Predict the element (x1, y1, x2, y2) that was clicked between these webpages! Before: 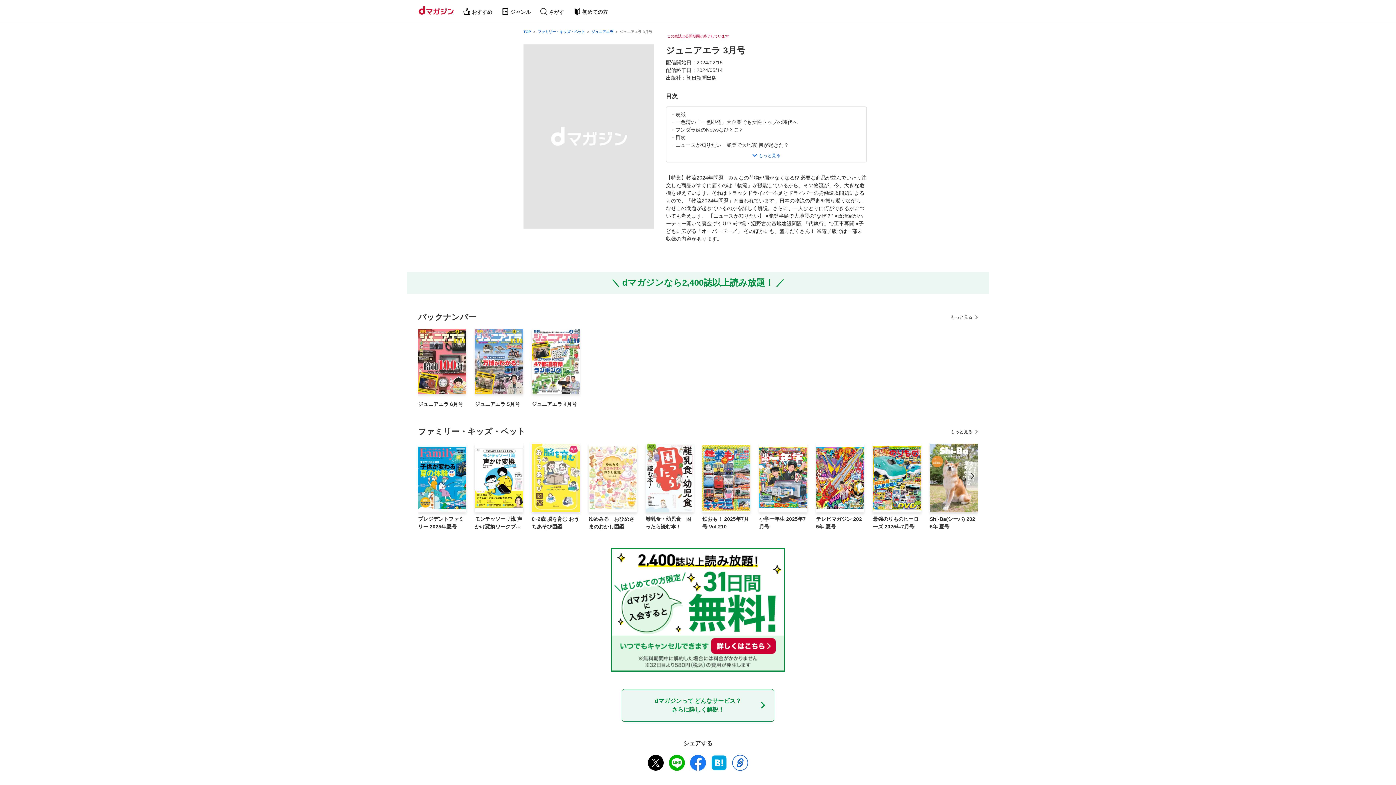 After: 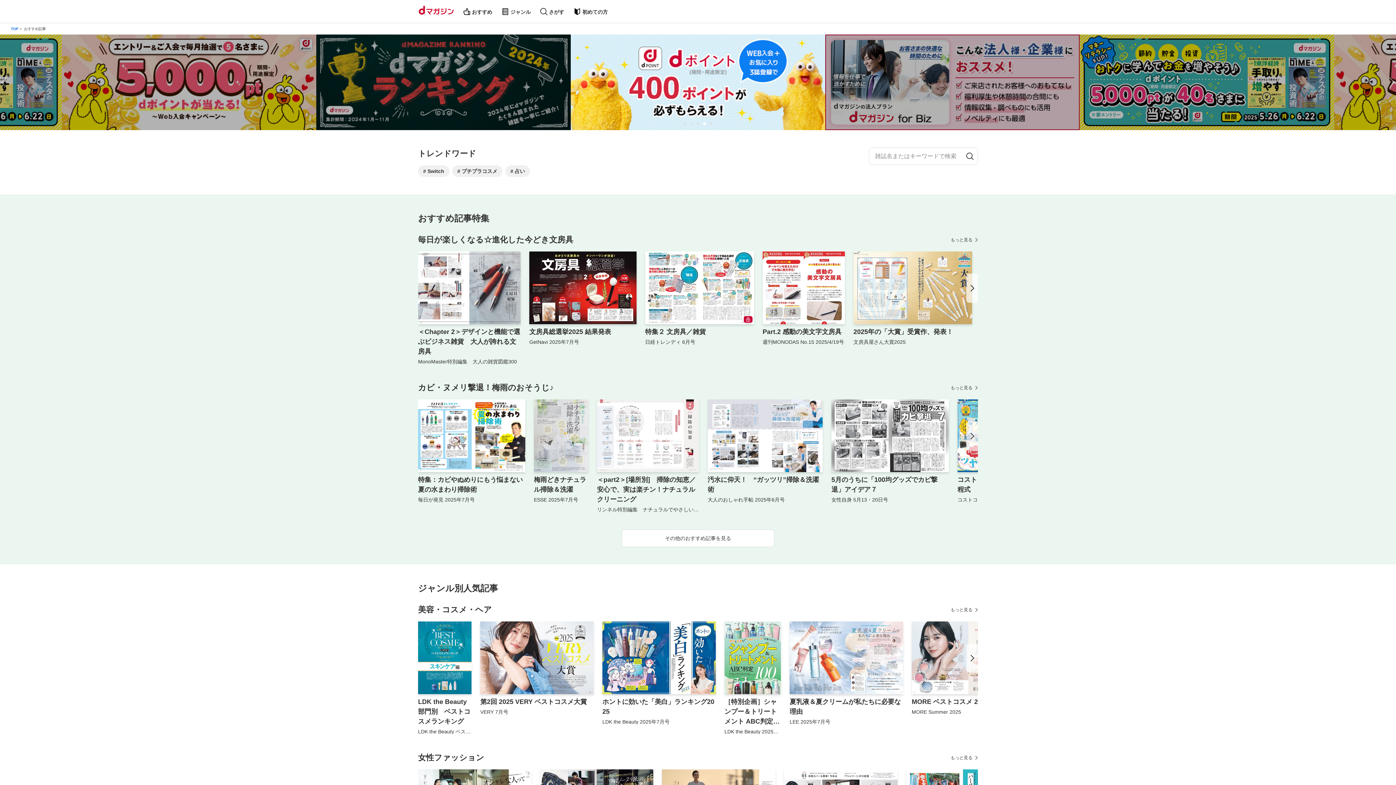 Action: label: おすすめ bbox: (463, 0, 492, 23)